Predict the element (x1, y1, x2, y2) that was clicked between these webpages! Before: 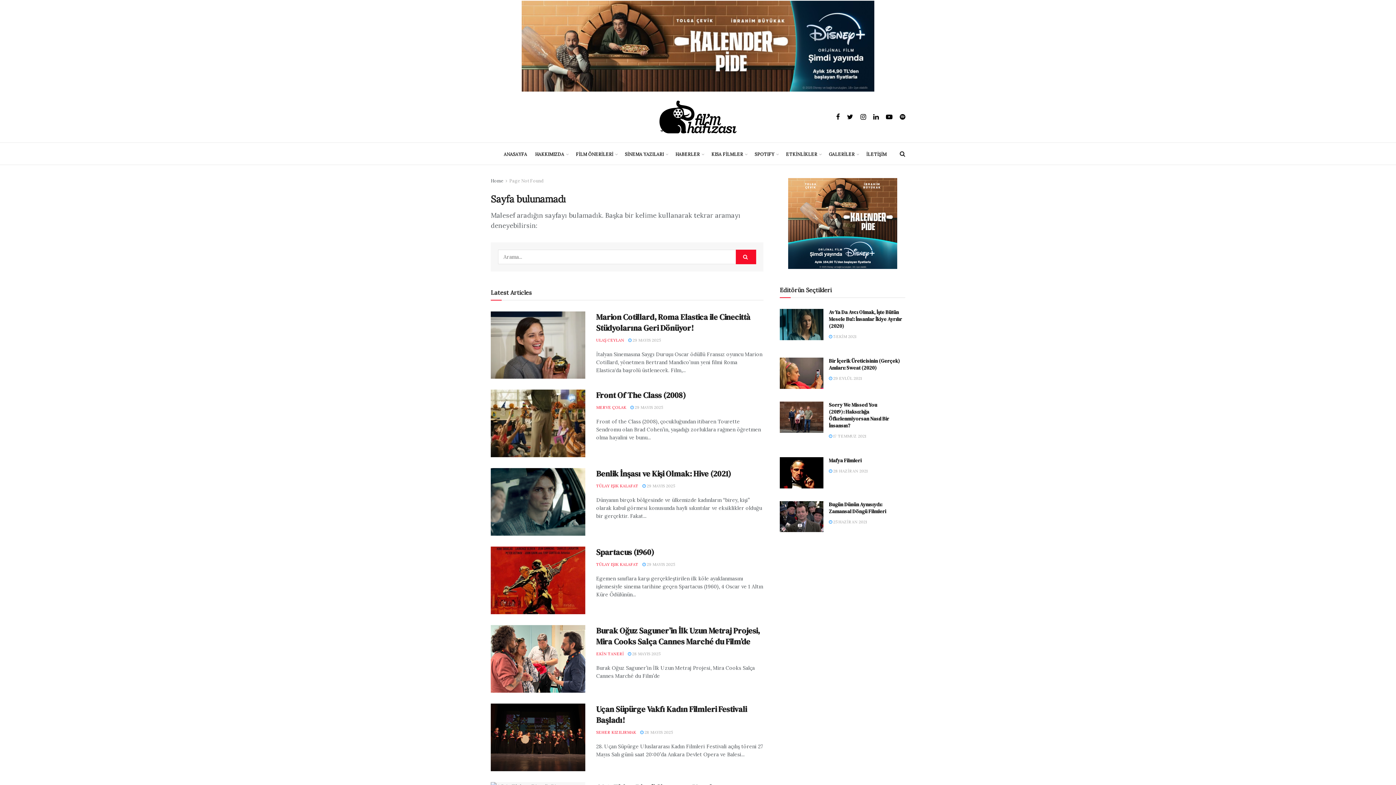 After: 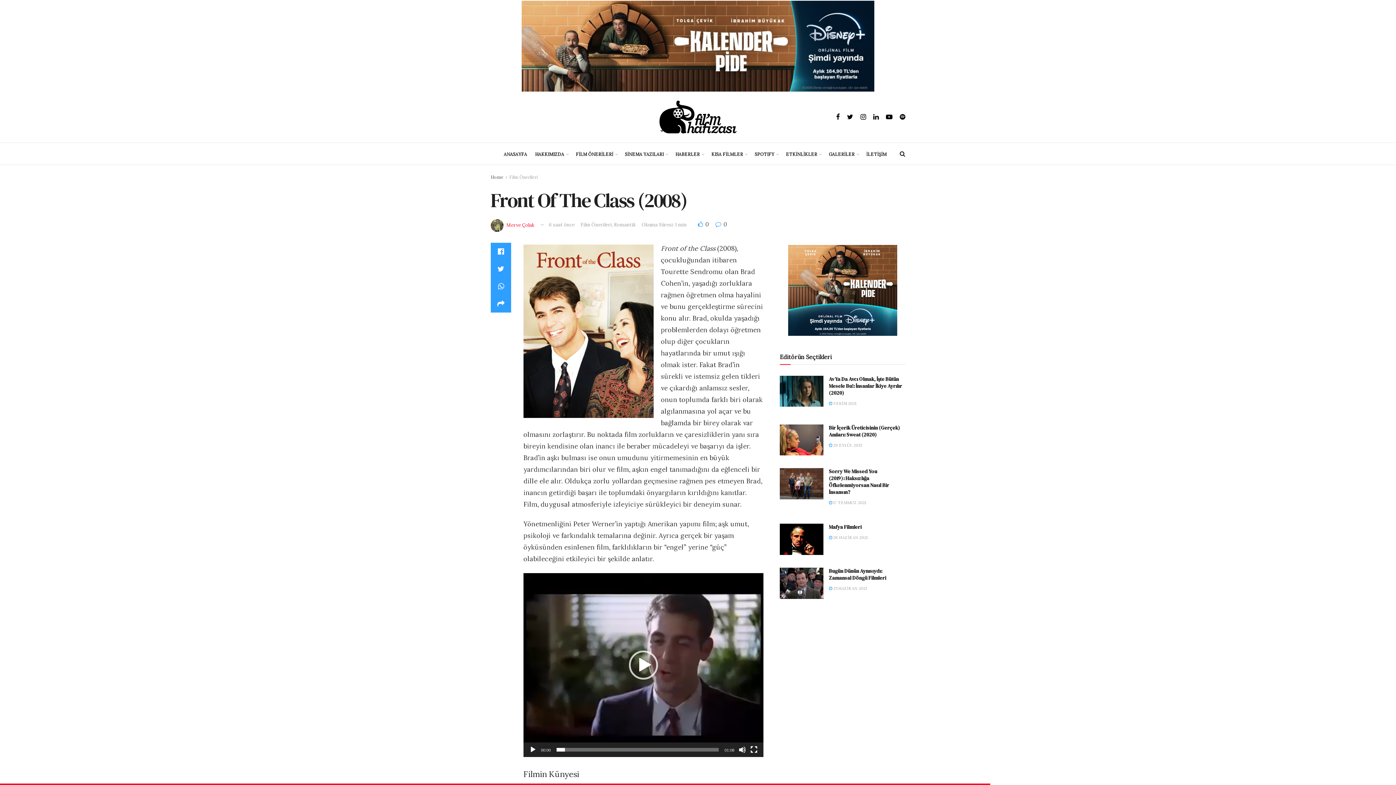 Action: bbox: (490, 389, 585, 457)